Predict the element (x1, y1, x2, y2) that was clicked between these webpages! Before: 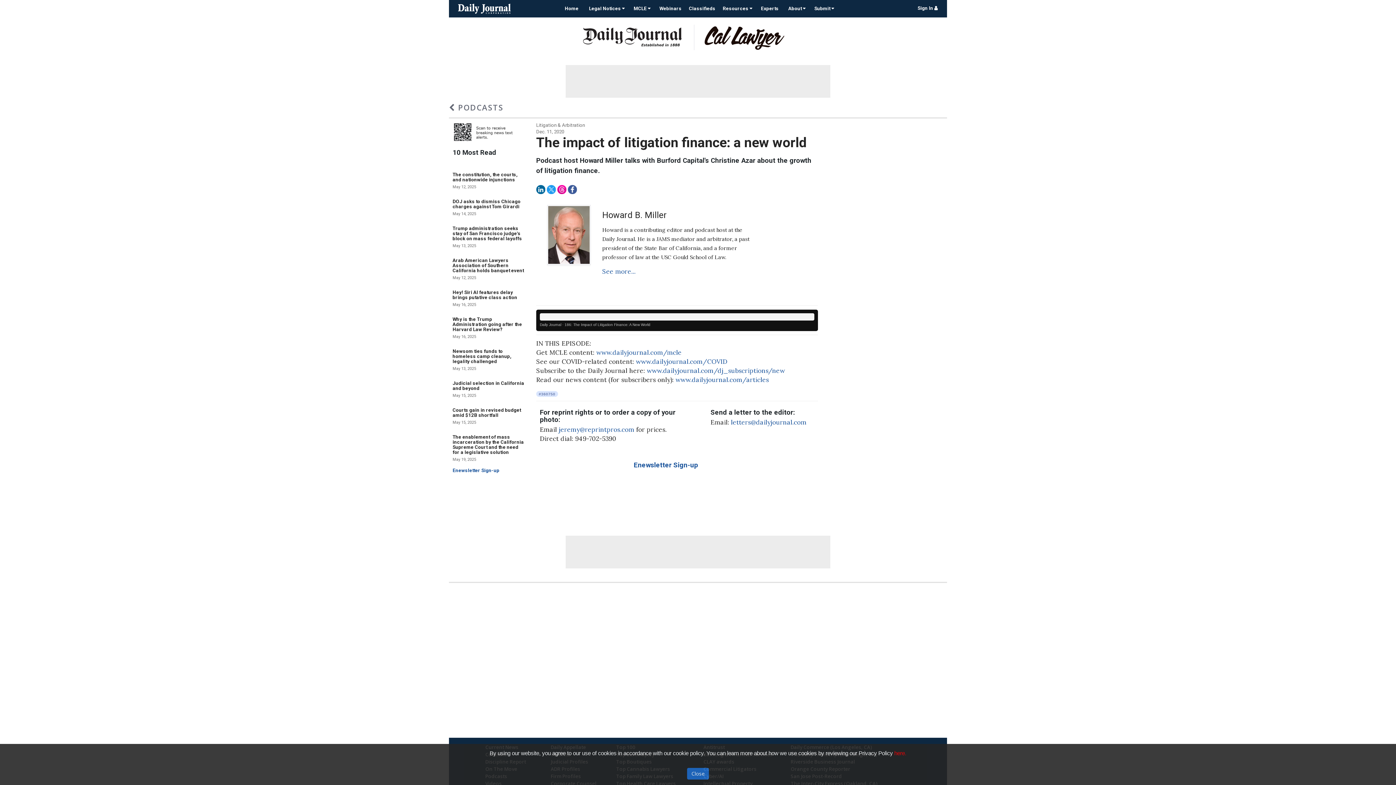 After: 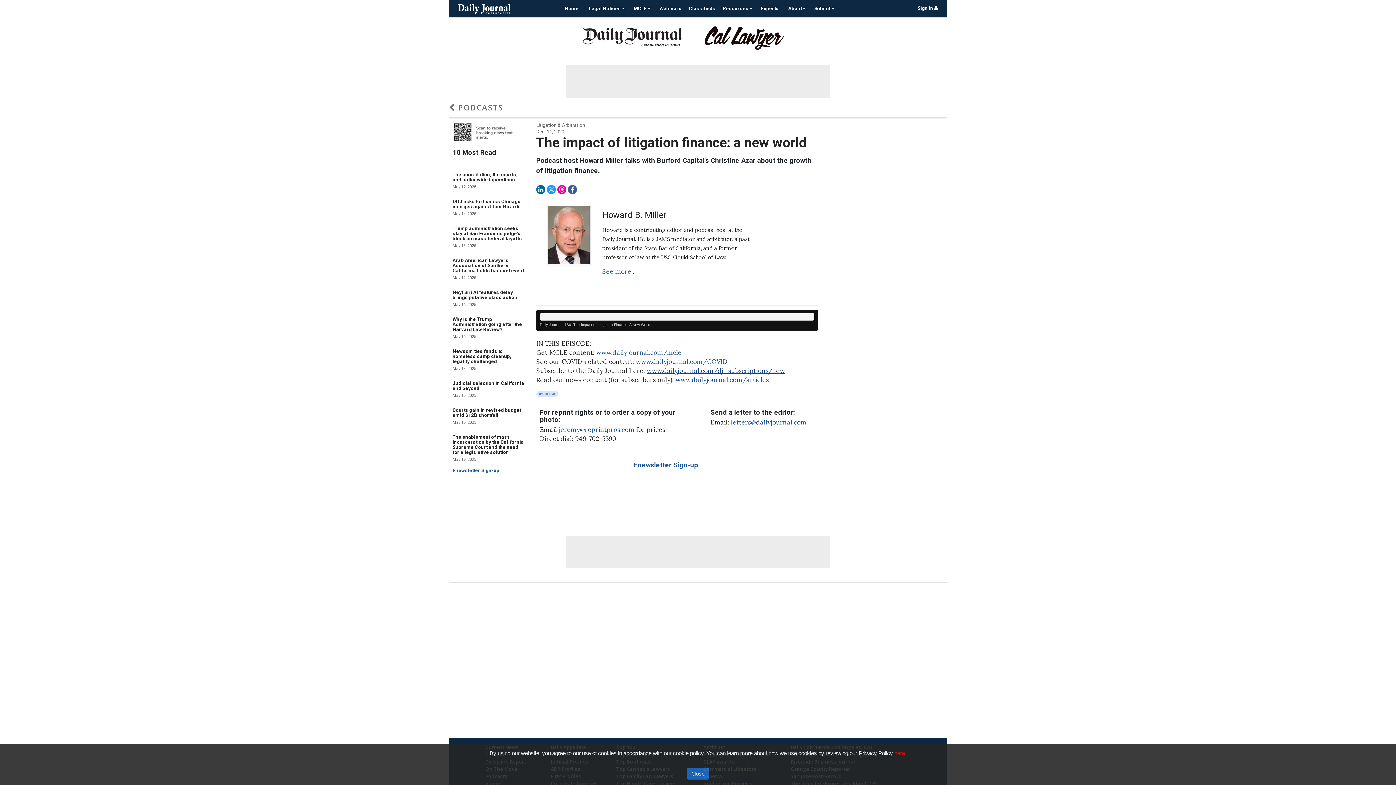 Action: label: www.dailyjournal.com/dj_subscriptions/new bbox: (646, 366, 785, 374)